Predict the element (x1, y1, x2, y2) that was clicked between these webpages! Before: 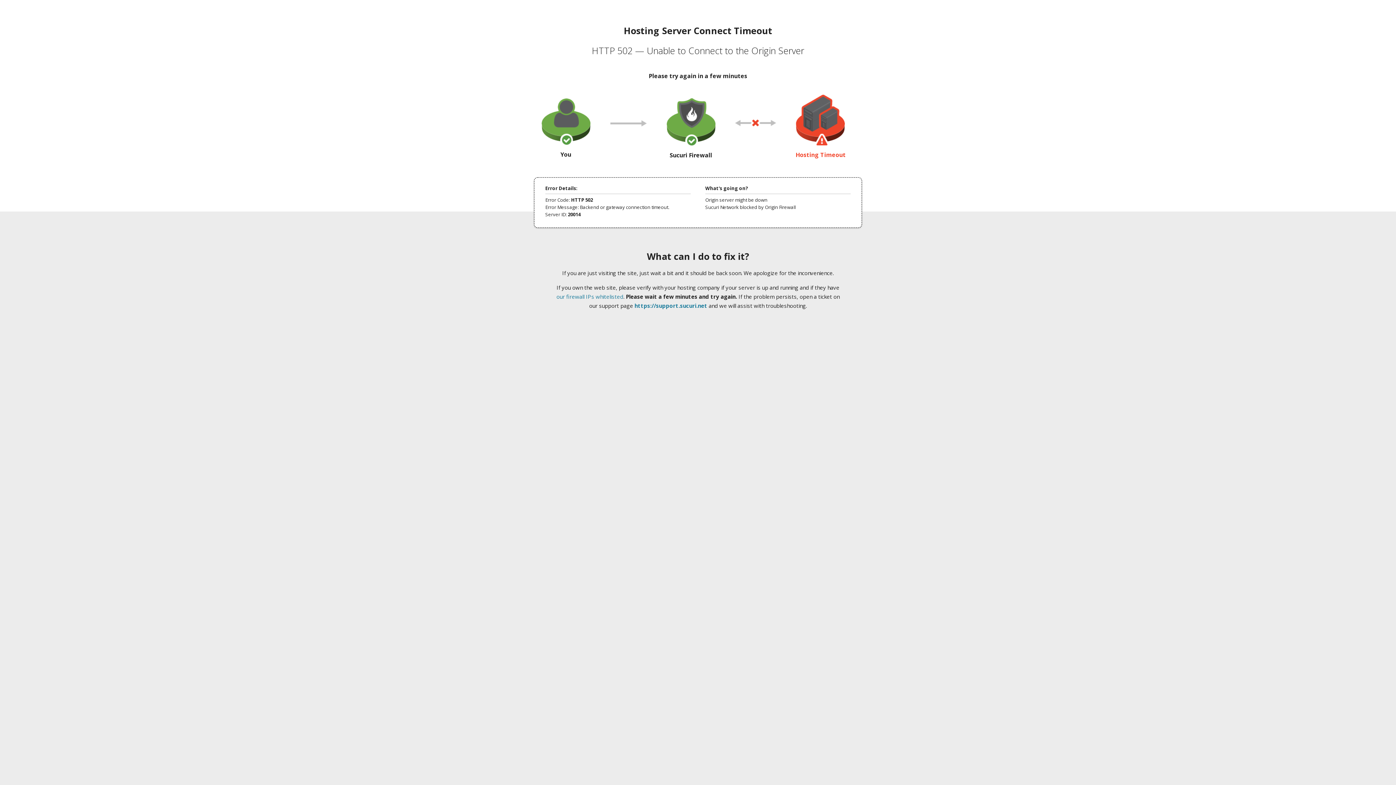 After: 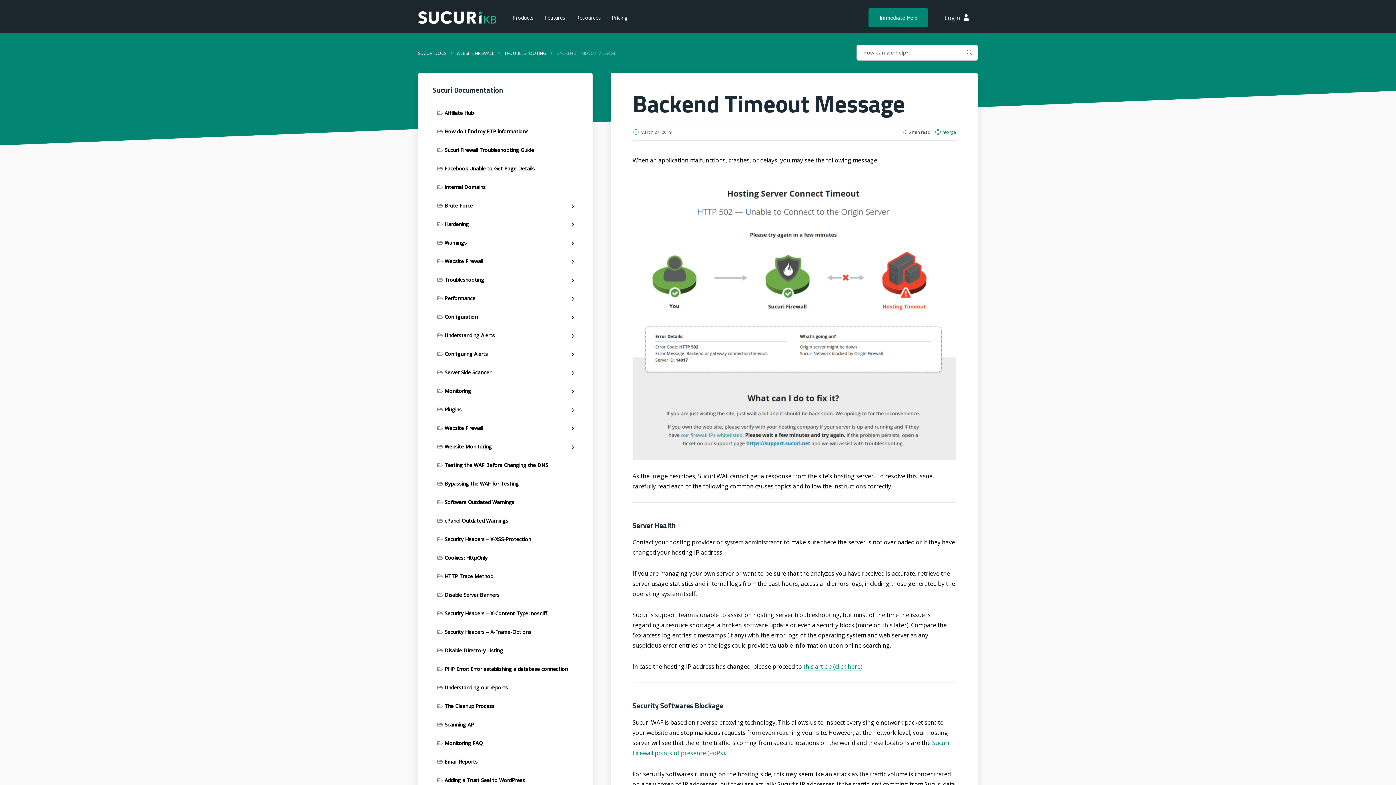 Action: label: our firewall IPs whitelisted bbox: (556, 293, 623, 300)